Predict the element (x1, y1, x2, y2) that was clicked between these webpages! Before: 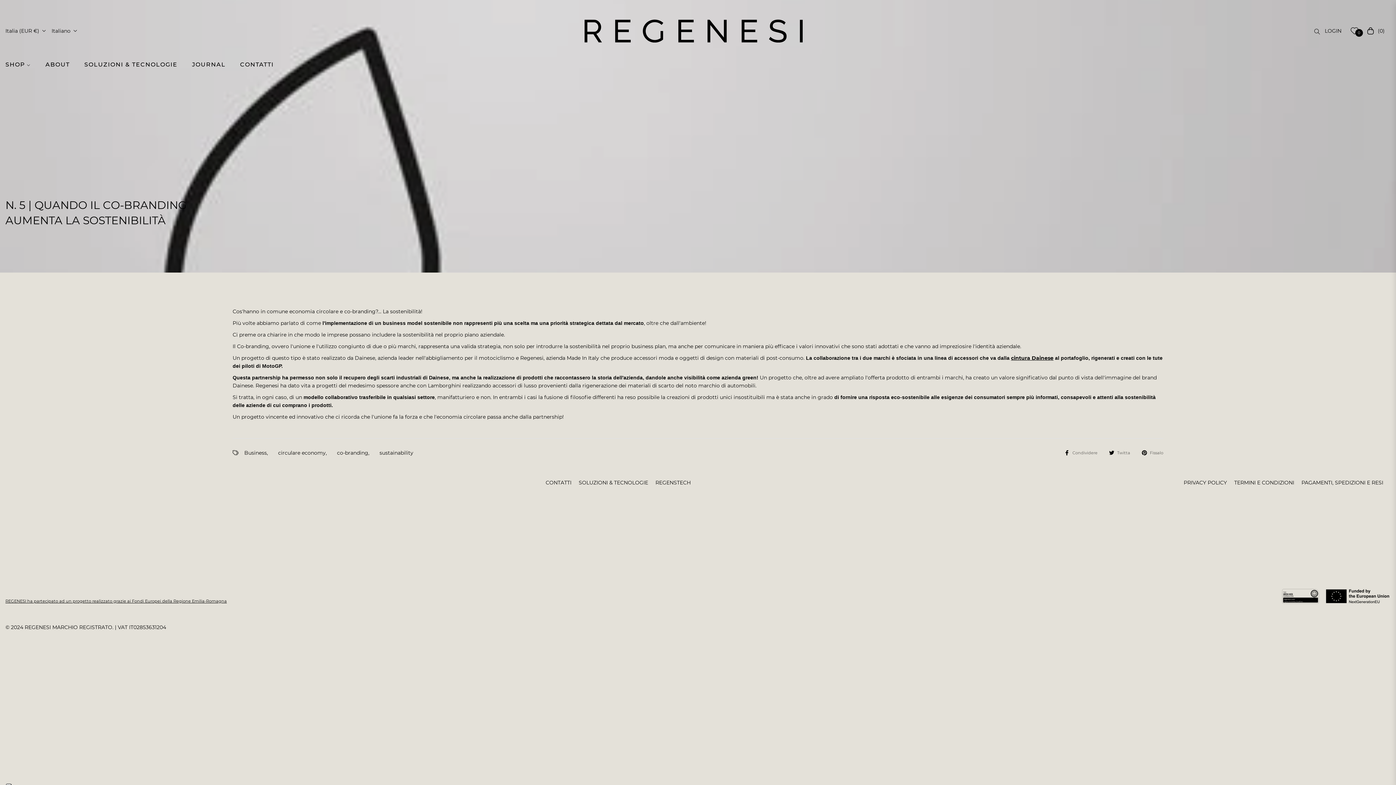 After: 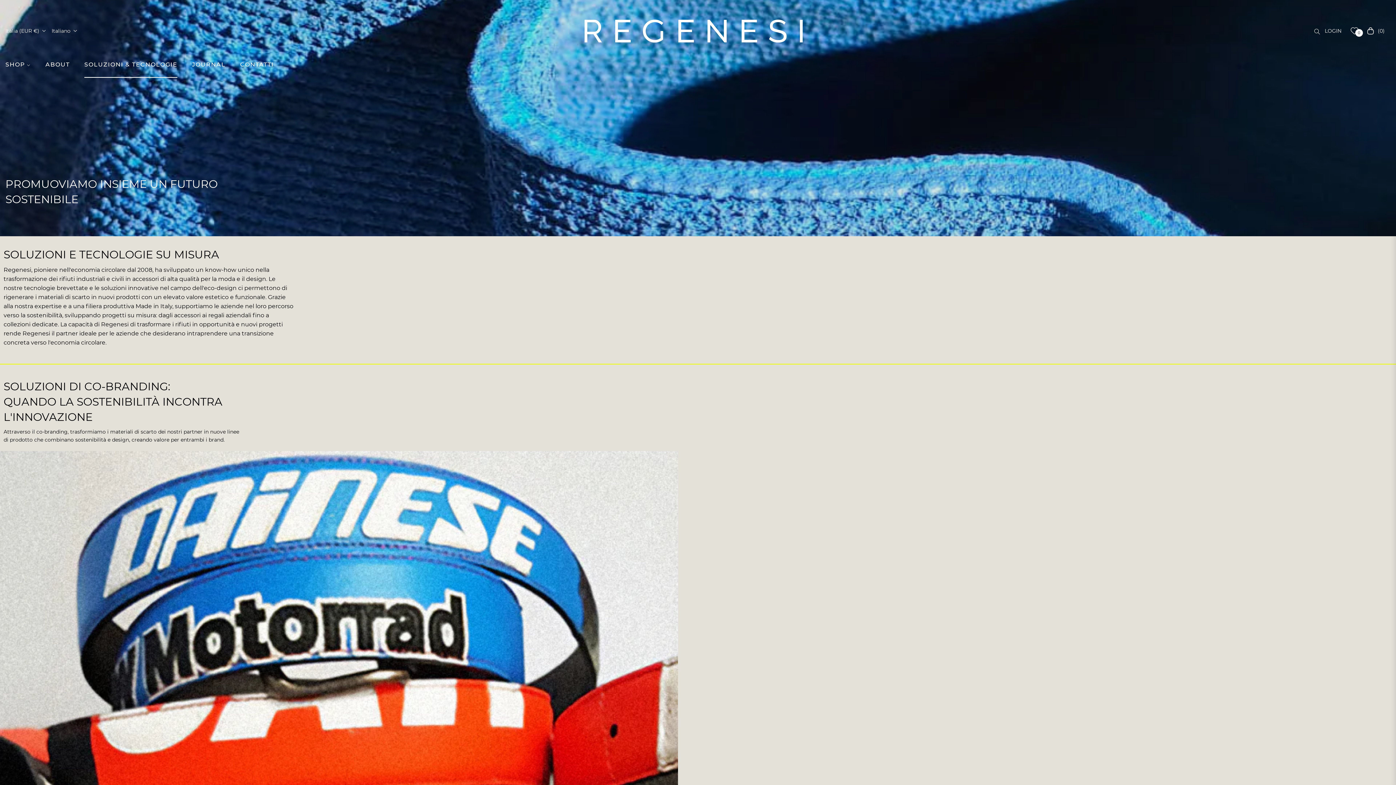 Action: label: SOLUZIONI & TECNOLOGIE bbox: (578, 479, 648, 486)